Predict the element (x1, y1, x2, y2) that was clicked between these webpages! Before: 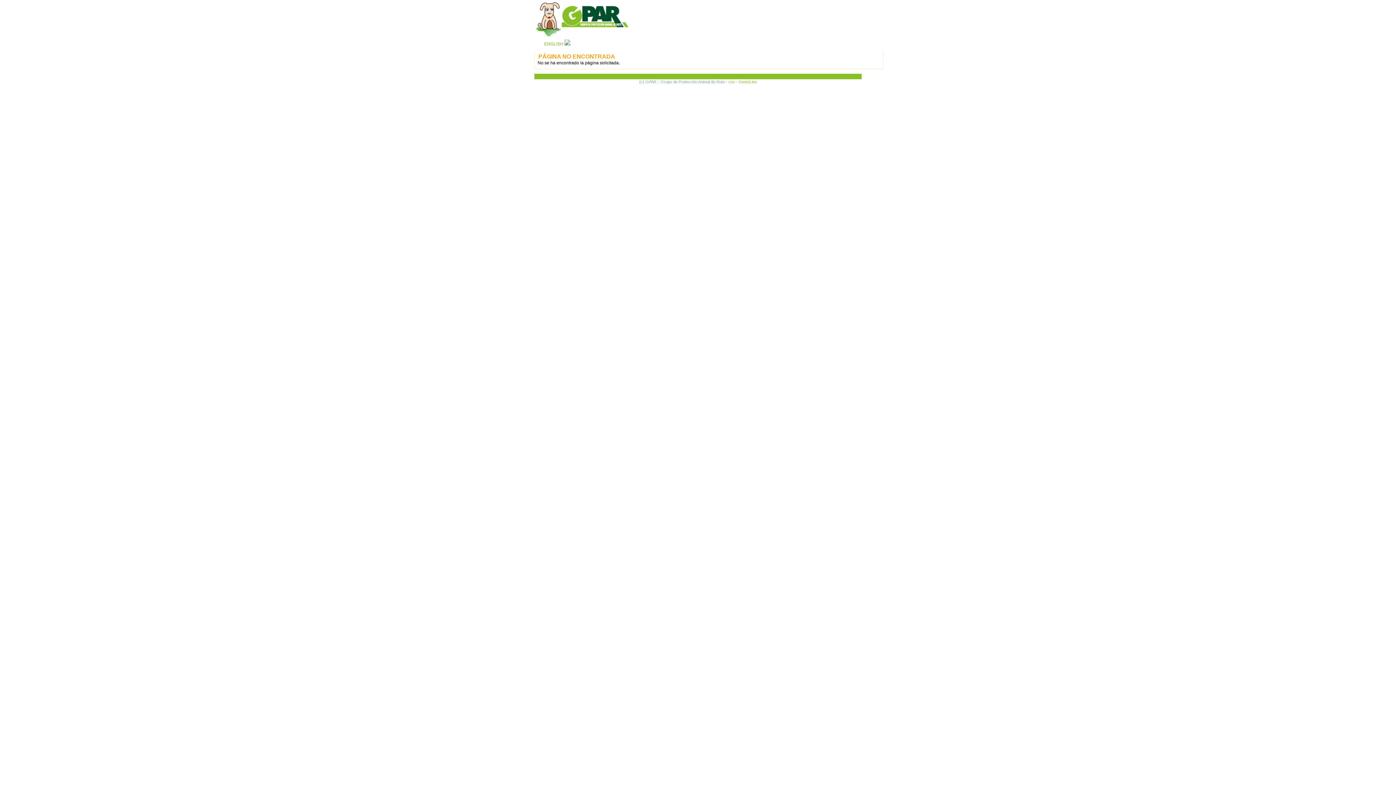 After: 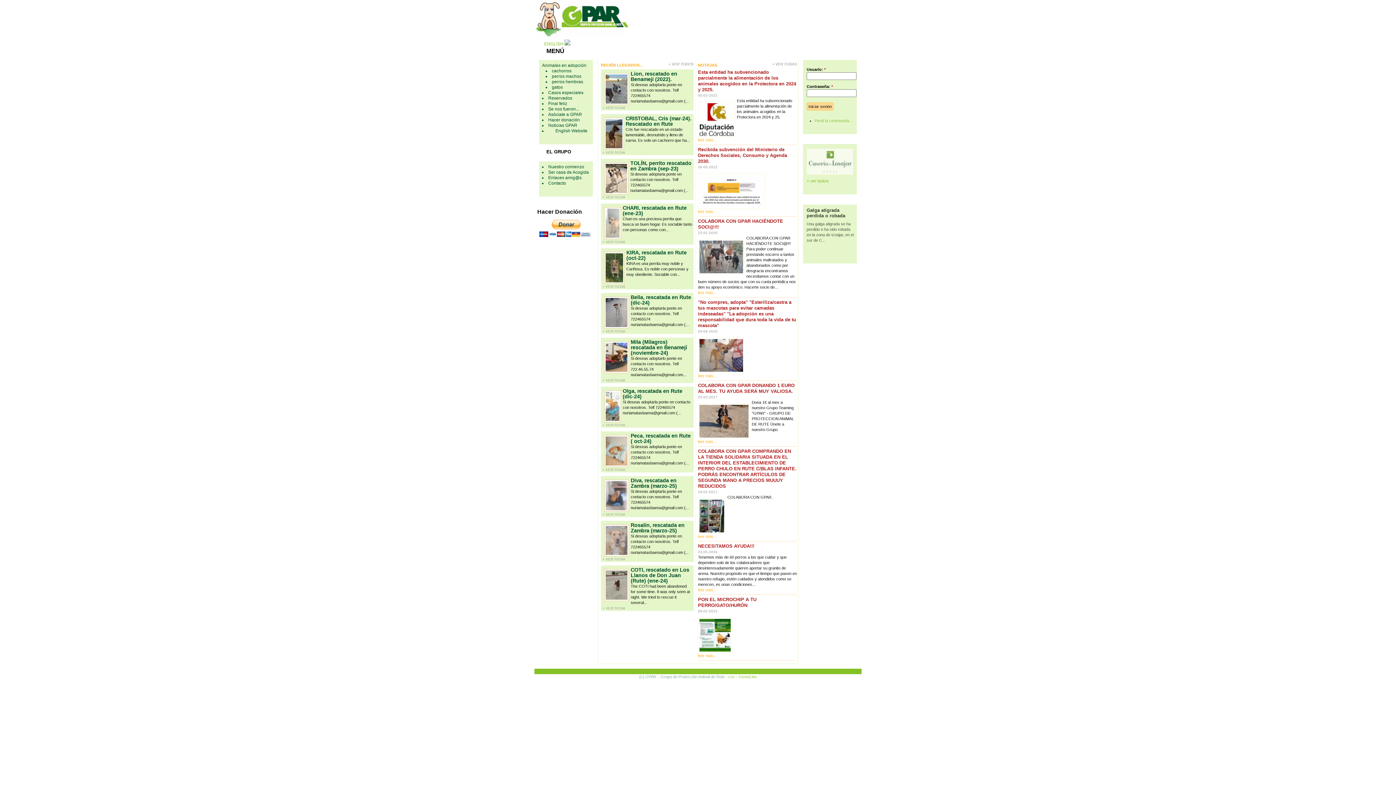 Action: bbox: (534, 34, 630, 39)